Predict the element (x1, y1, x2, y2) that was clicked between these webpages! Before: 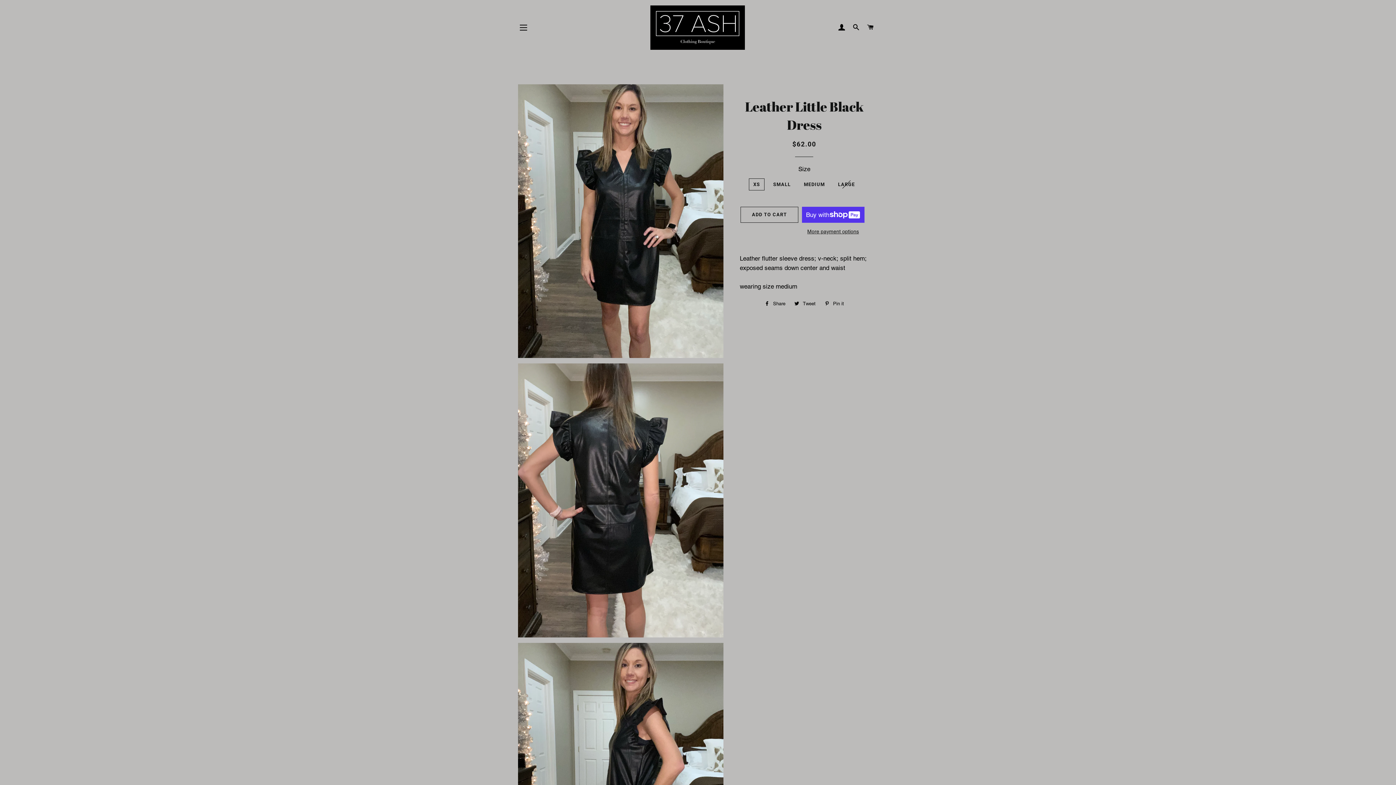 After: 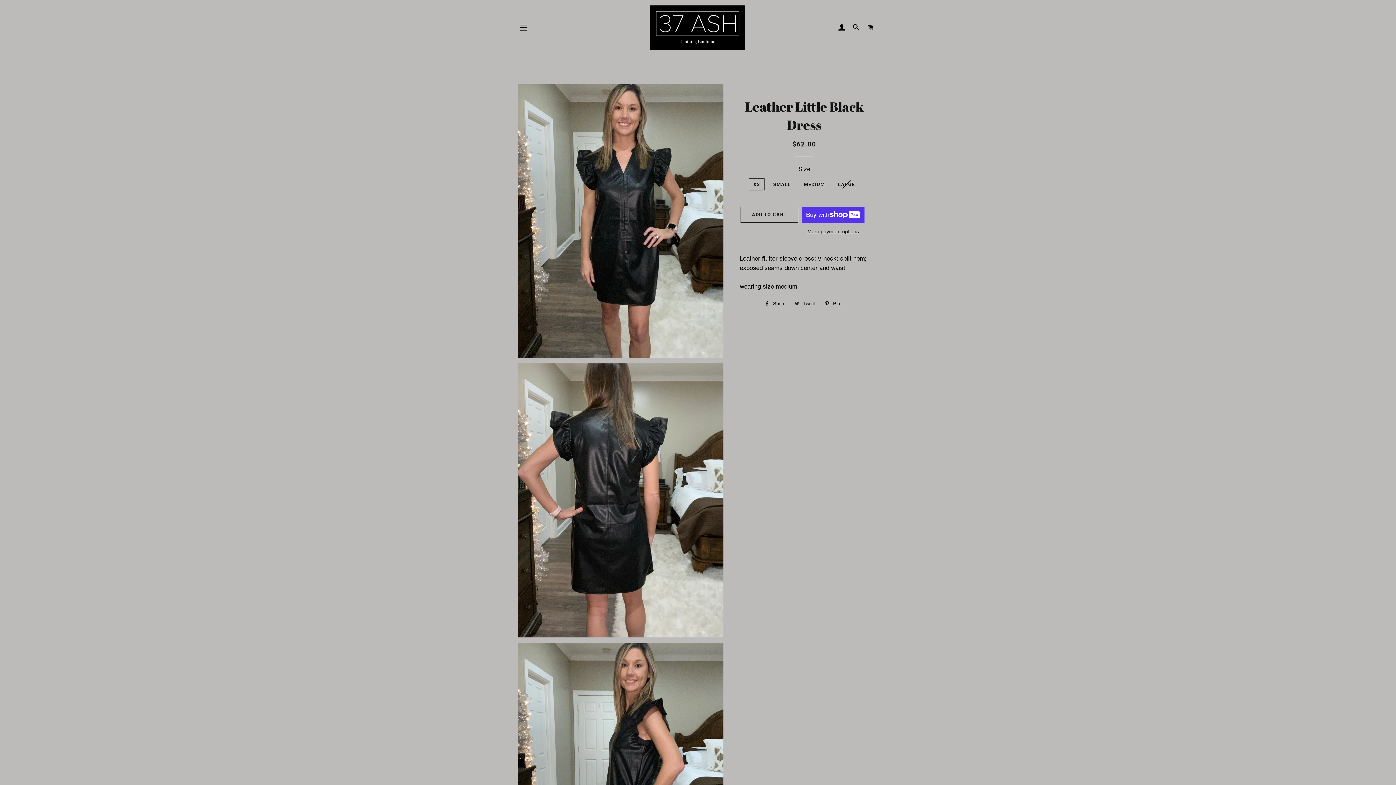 Action: label:  Tweet
Tweet on Twitter bbox: (791, 298, 819, 309)